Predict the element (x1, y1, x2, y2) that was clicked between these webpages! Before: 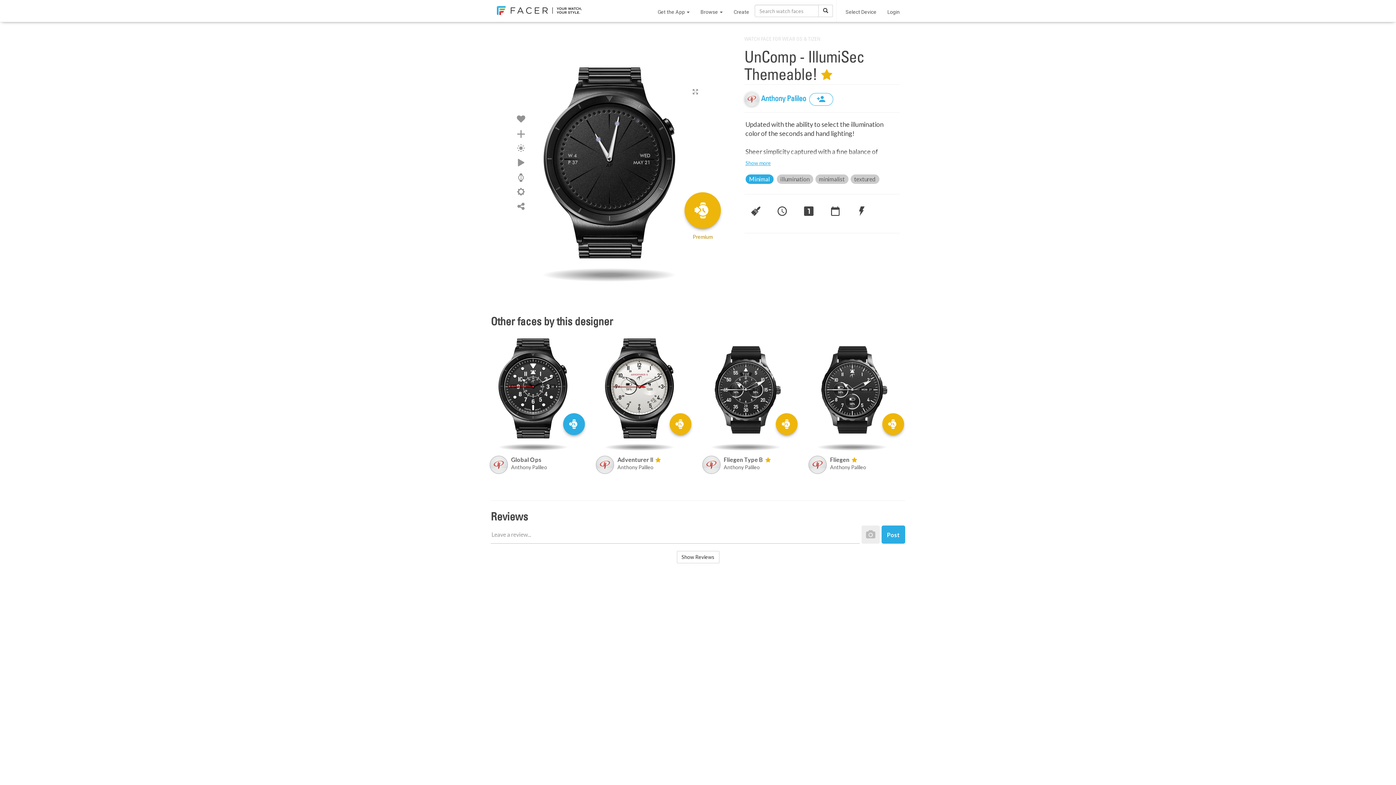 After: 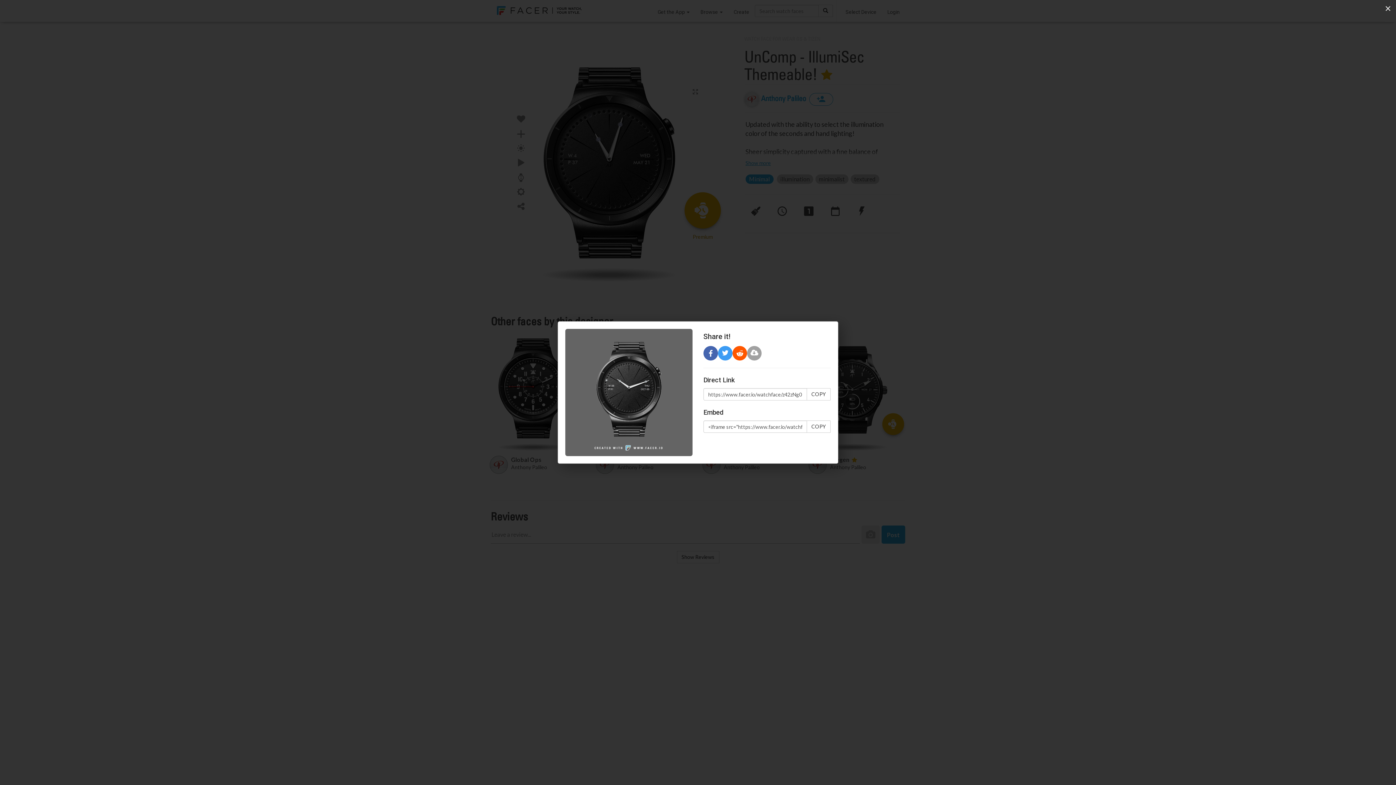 Action: bbox: (517, 202, 525, 212)